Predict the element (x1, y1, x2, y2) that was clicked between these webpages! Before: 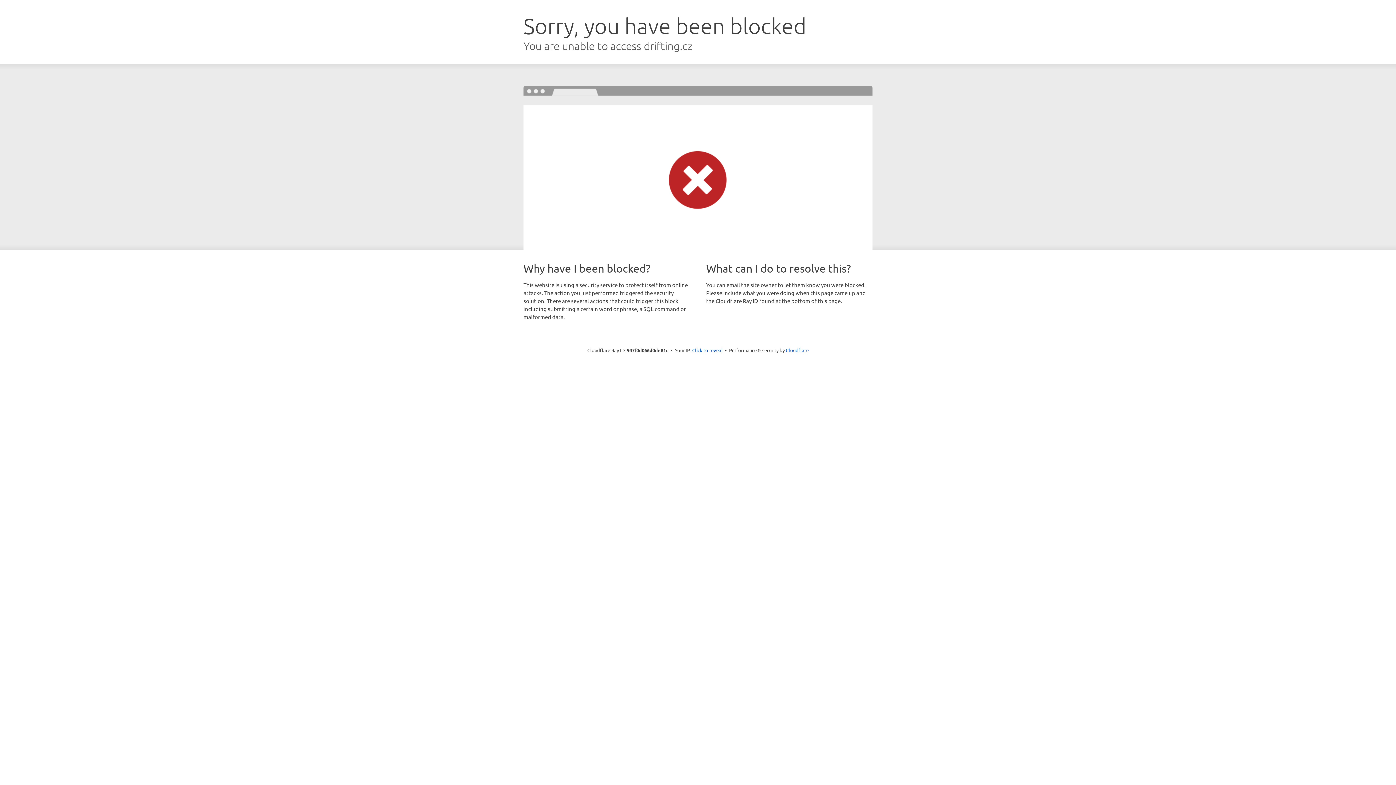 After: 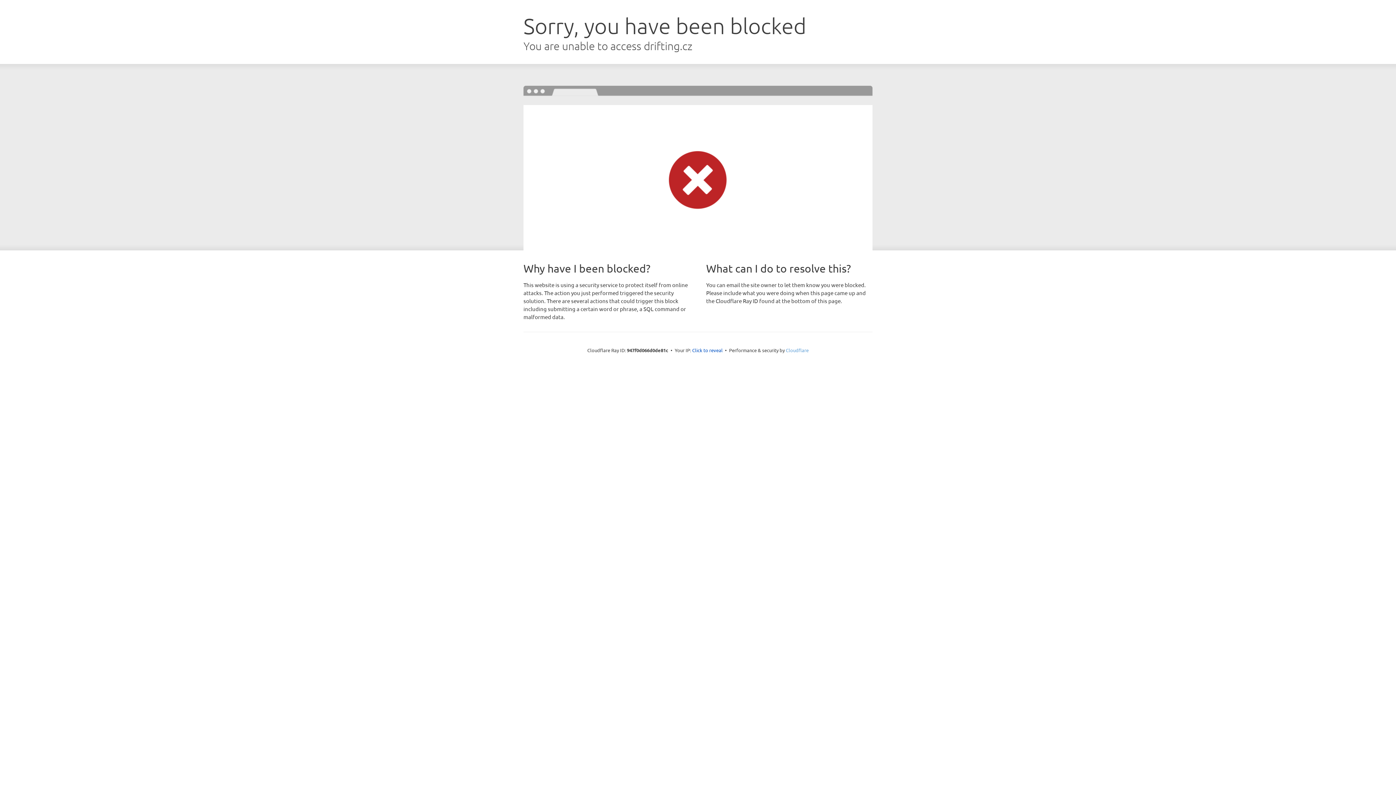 Action: bbox: (786, 347, 808, 353) label: Cloudflare